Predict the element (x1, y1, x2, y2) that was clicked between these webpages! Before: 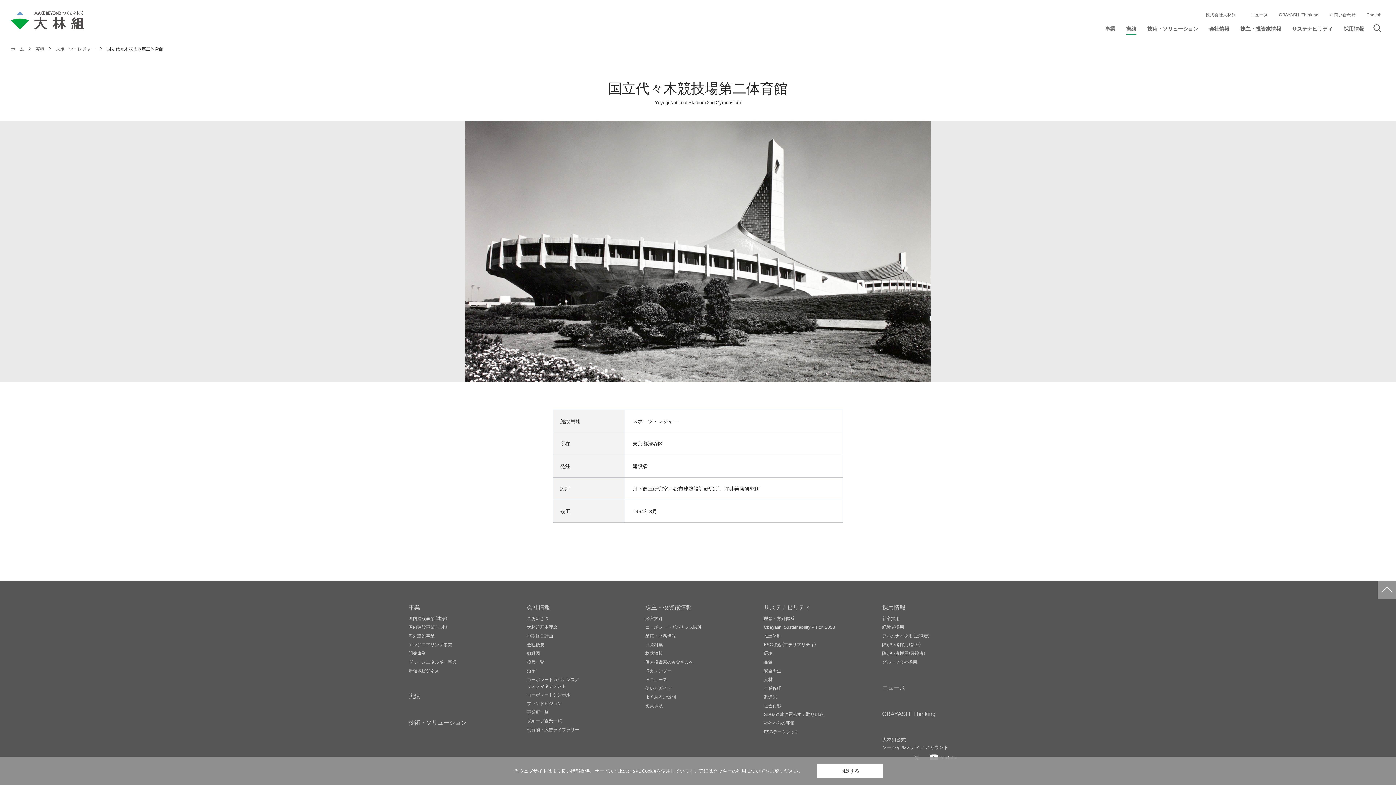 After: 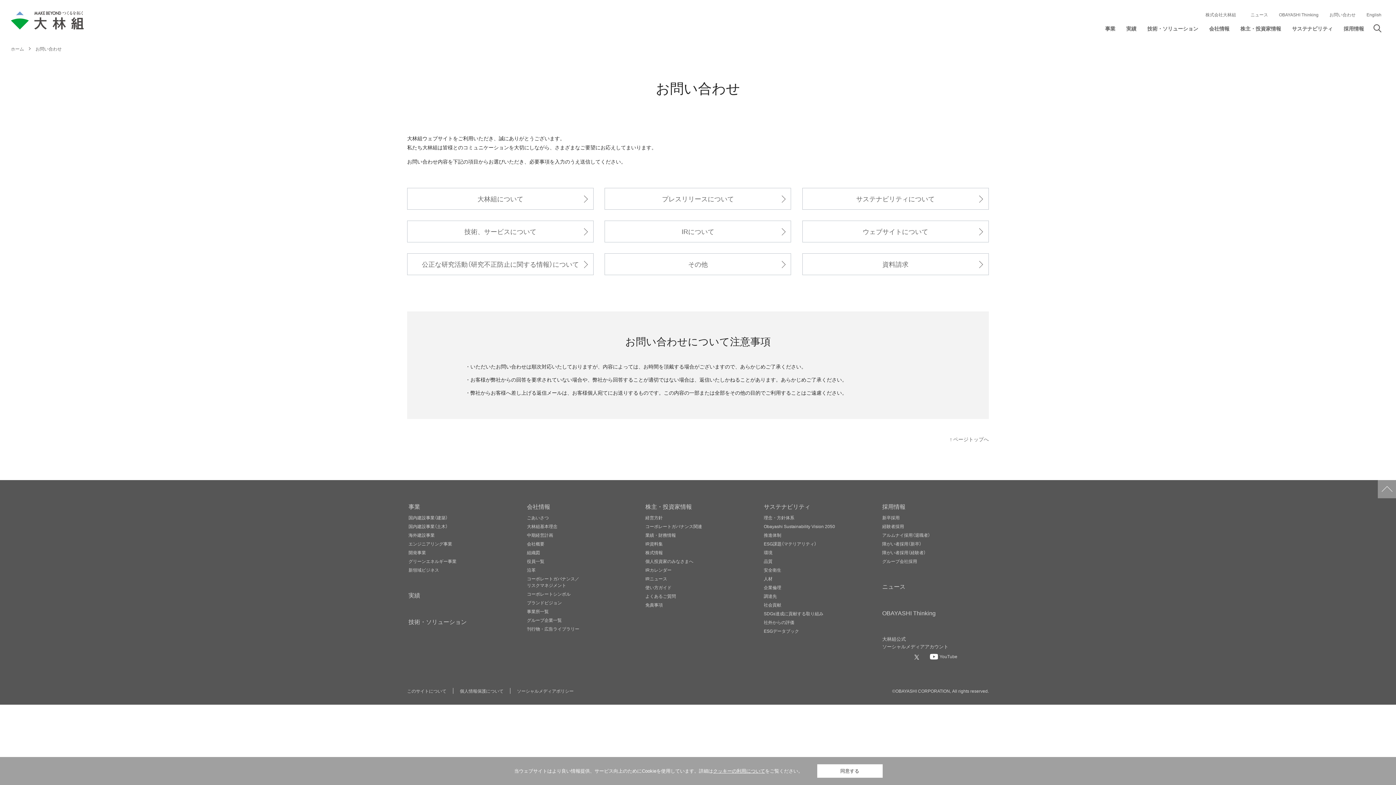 Action: bbox: (1329, 11, 1356, 17) label: お問い合わせ